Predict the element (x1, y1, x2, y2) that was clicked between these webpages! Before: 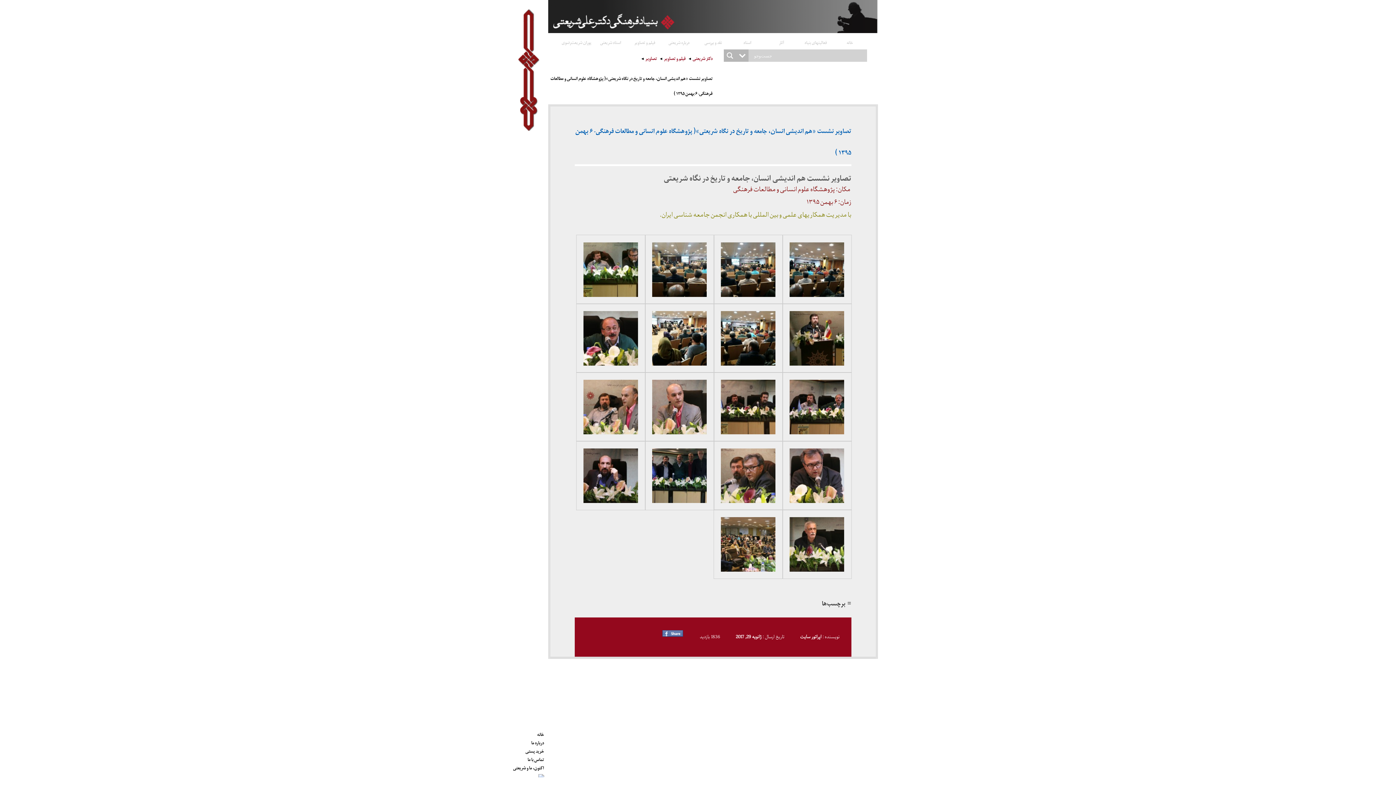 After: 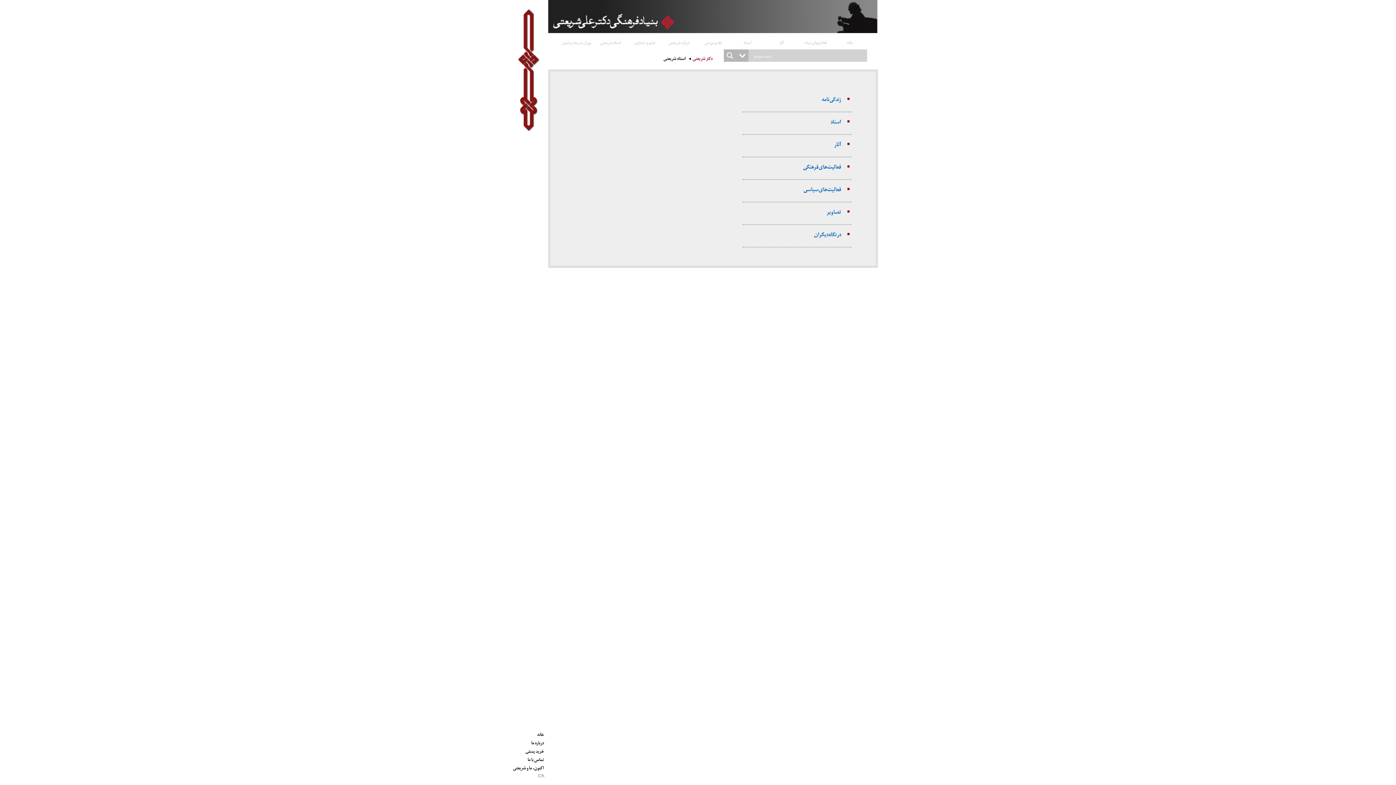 Action: bbox: (594, 36, 627, 45) label: استاد شریعتی